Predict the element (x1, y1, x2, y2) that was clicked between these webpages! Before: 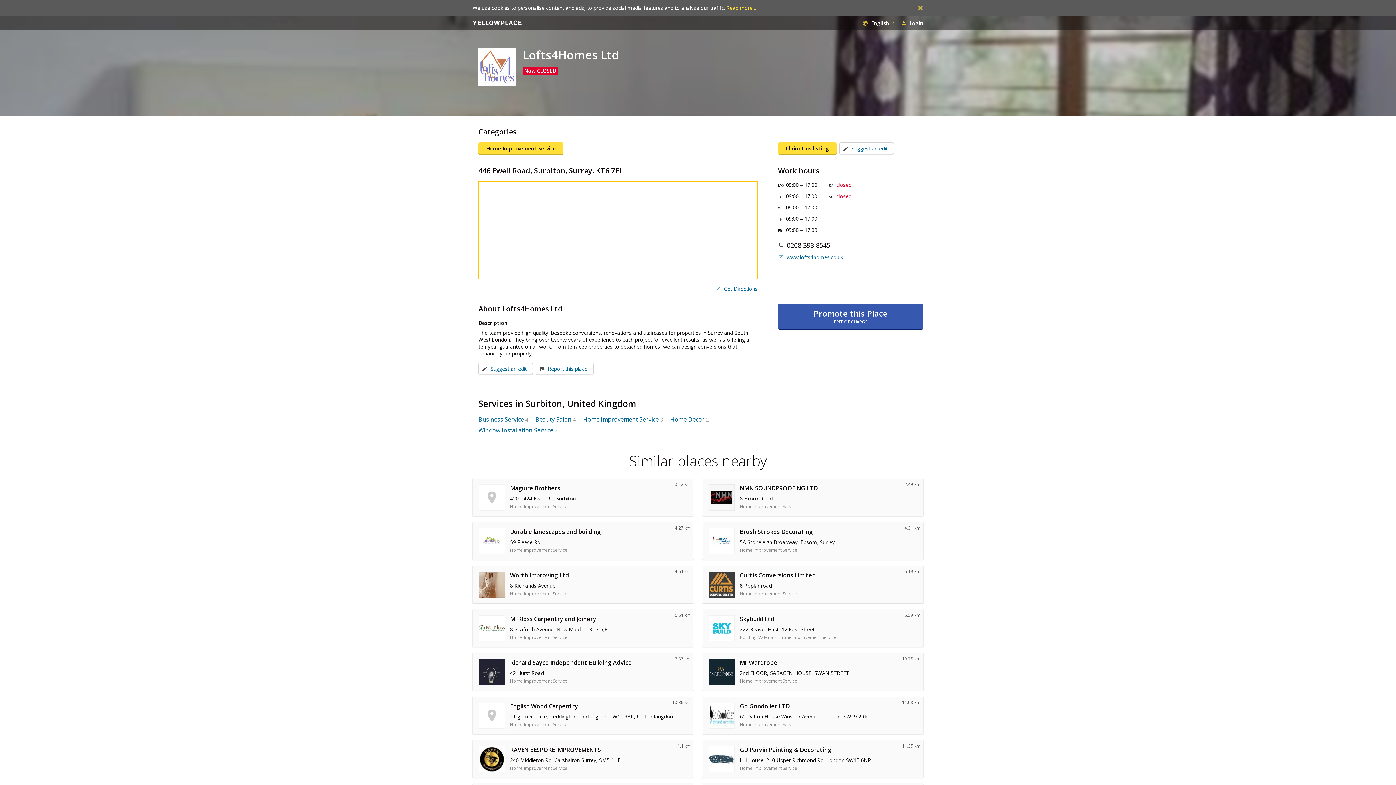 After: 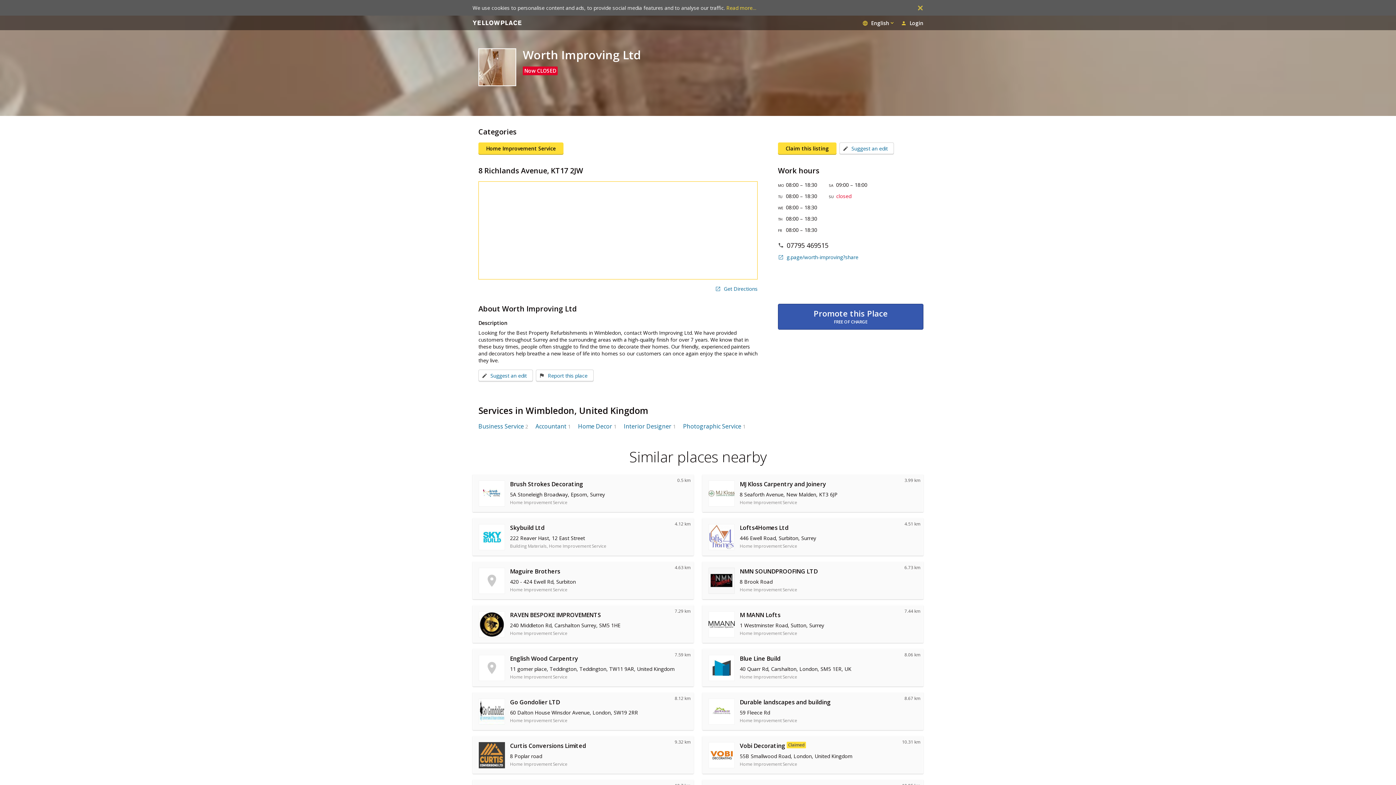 Action: label: 4.51 km
Worth Improving Ltd

8 Richlands Avenue

Home Improvement Service bbox: (472, 565, 693, 603)